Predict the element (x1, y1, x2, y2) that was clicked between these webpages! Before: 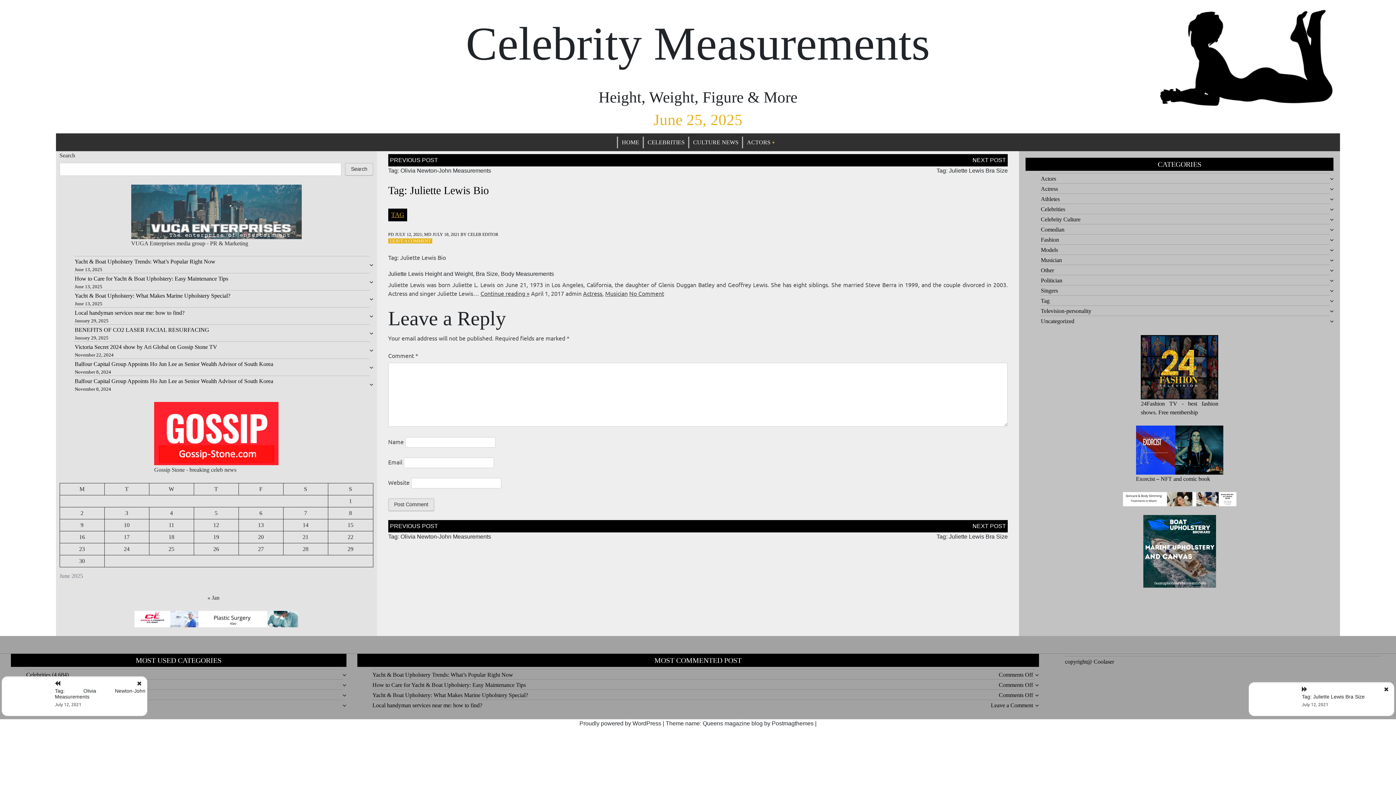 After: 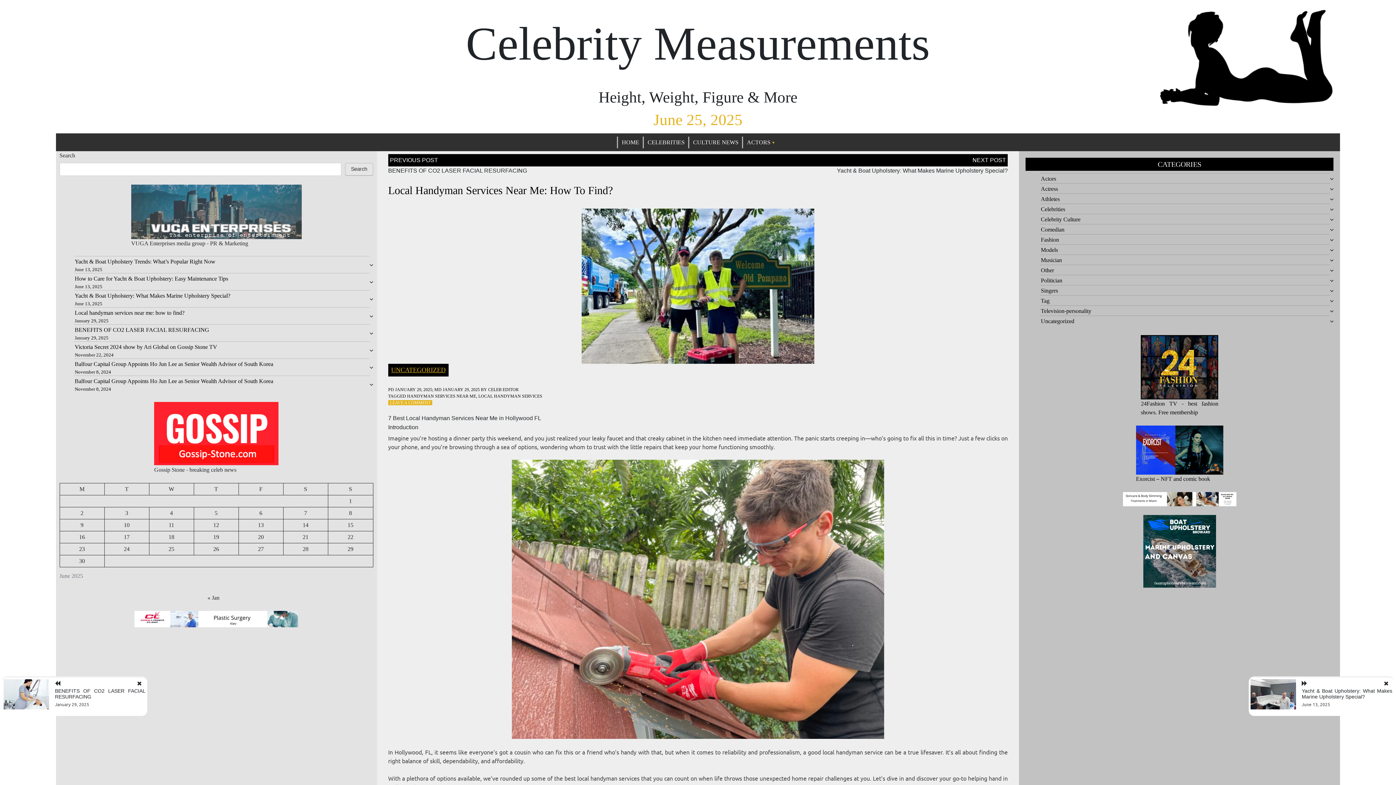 Action: label: Local handyman services near me: how to find? bbox: (74, 309, 184, 315)